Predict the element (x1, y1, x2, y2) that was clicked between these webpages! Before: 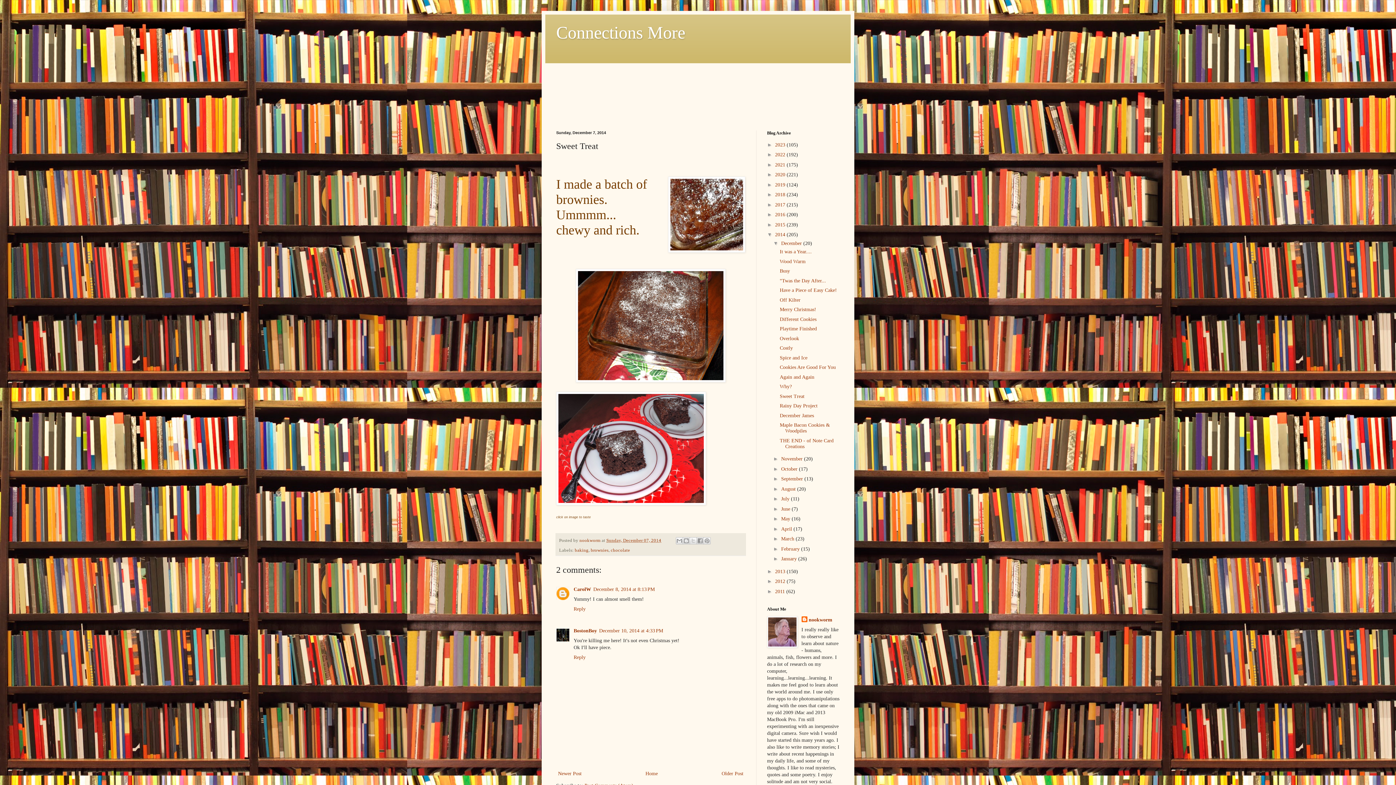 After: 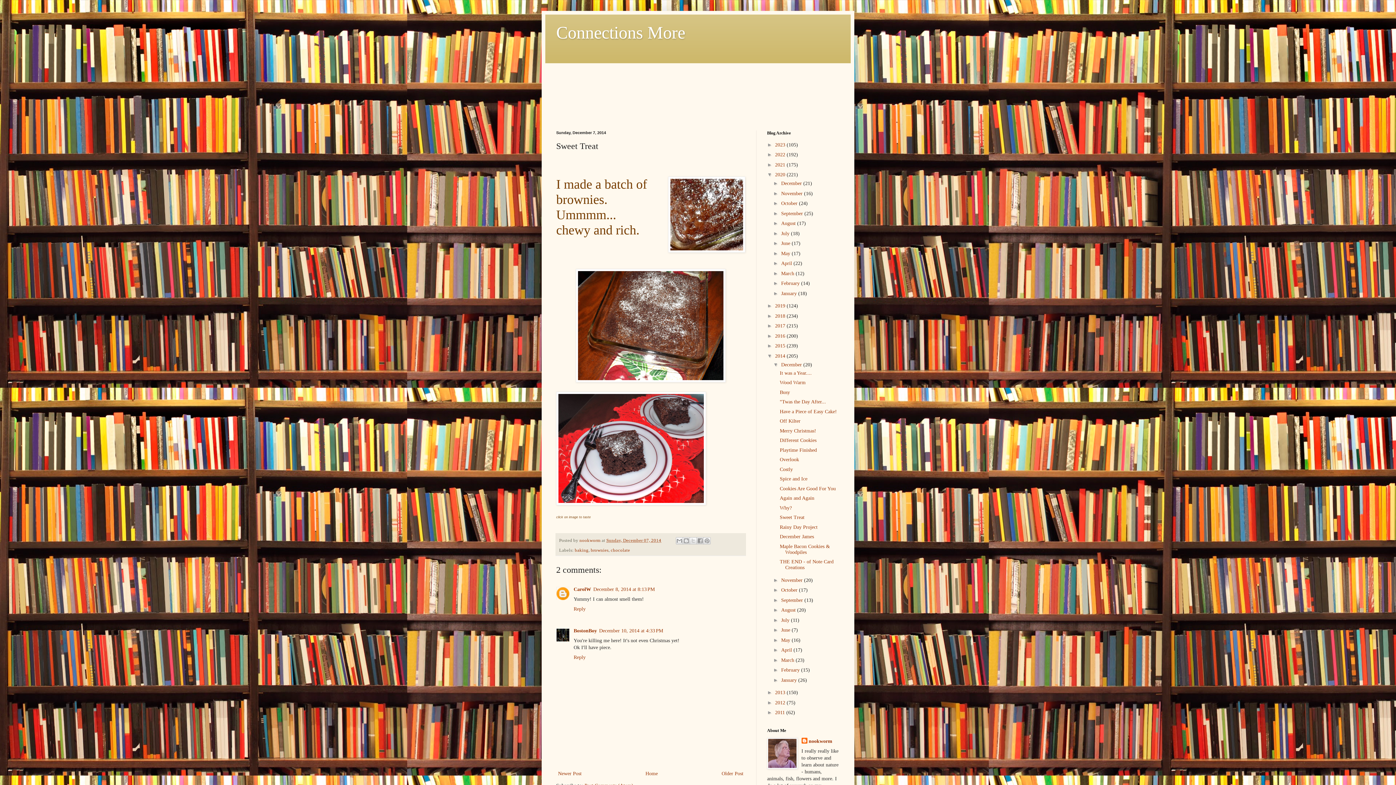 Action: bbox: (767, 171, 775, 177) label: ►  